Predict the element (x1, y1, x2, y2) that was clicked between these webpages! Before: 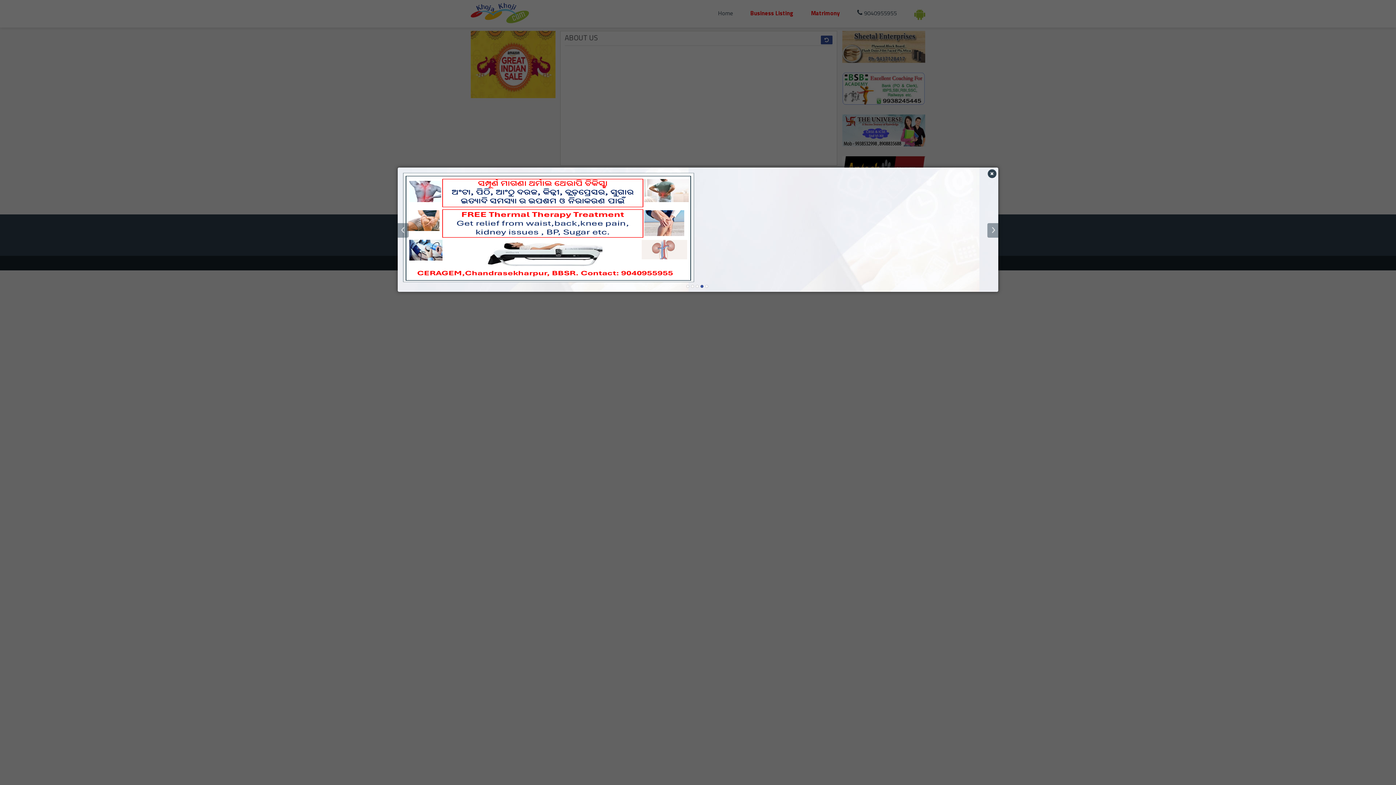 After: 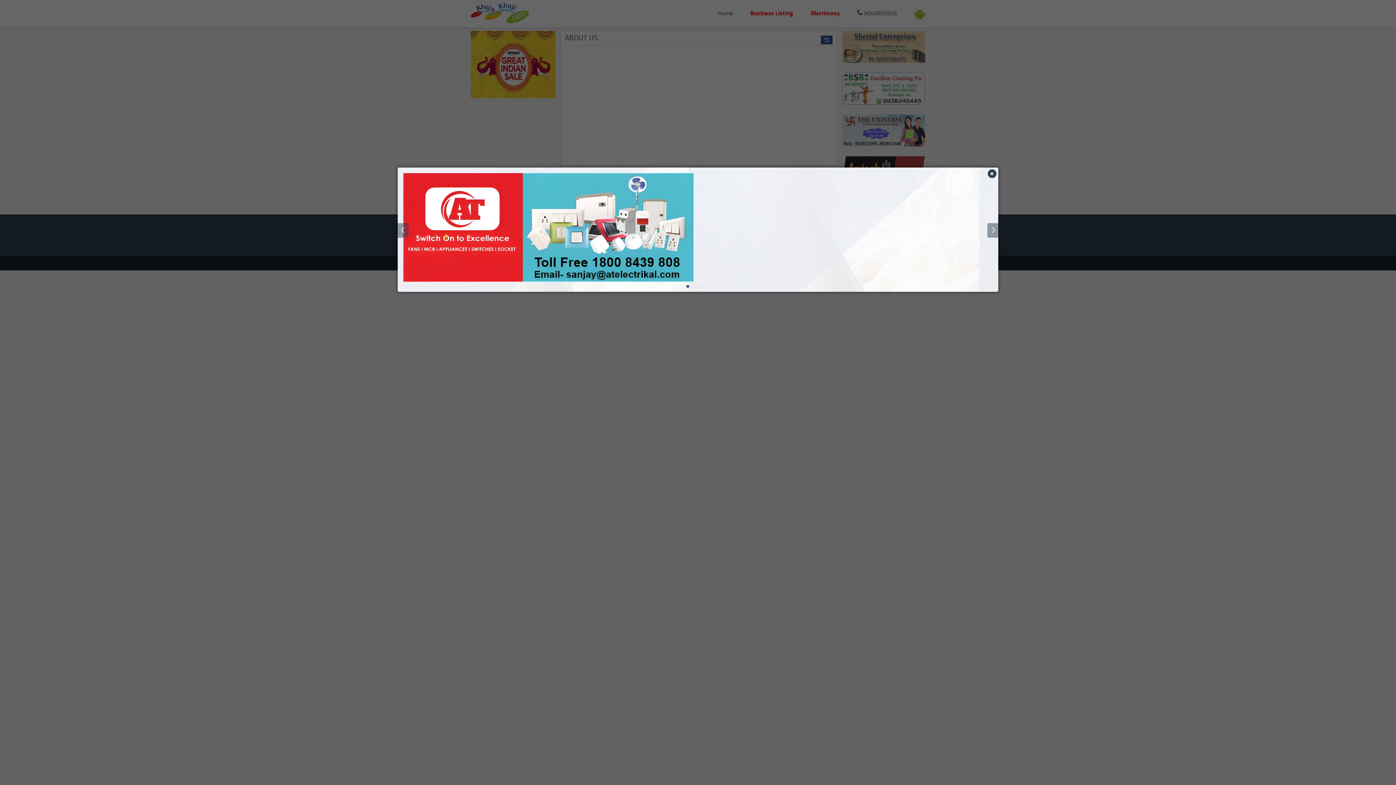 Action: label: 1 bbox: (686, 285, 689, 287)